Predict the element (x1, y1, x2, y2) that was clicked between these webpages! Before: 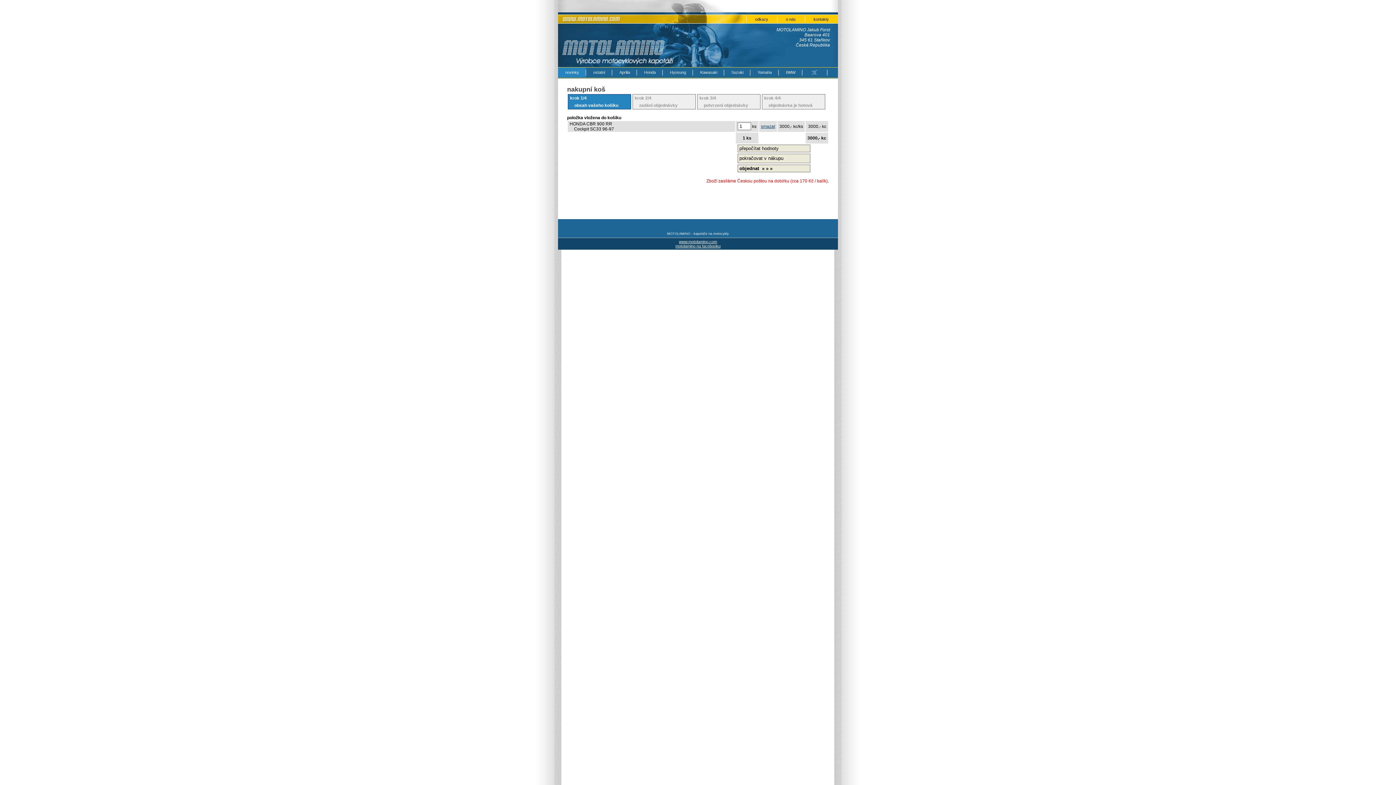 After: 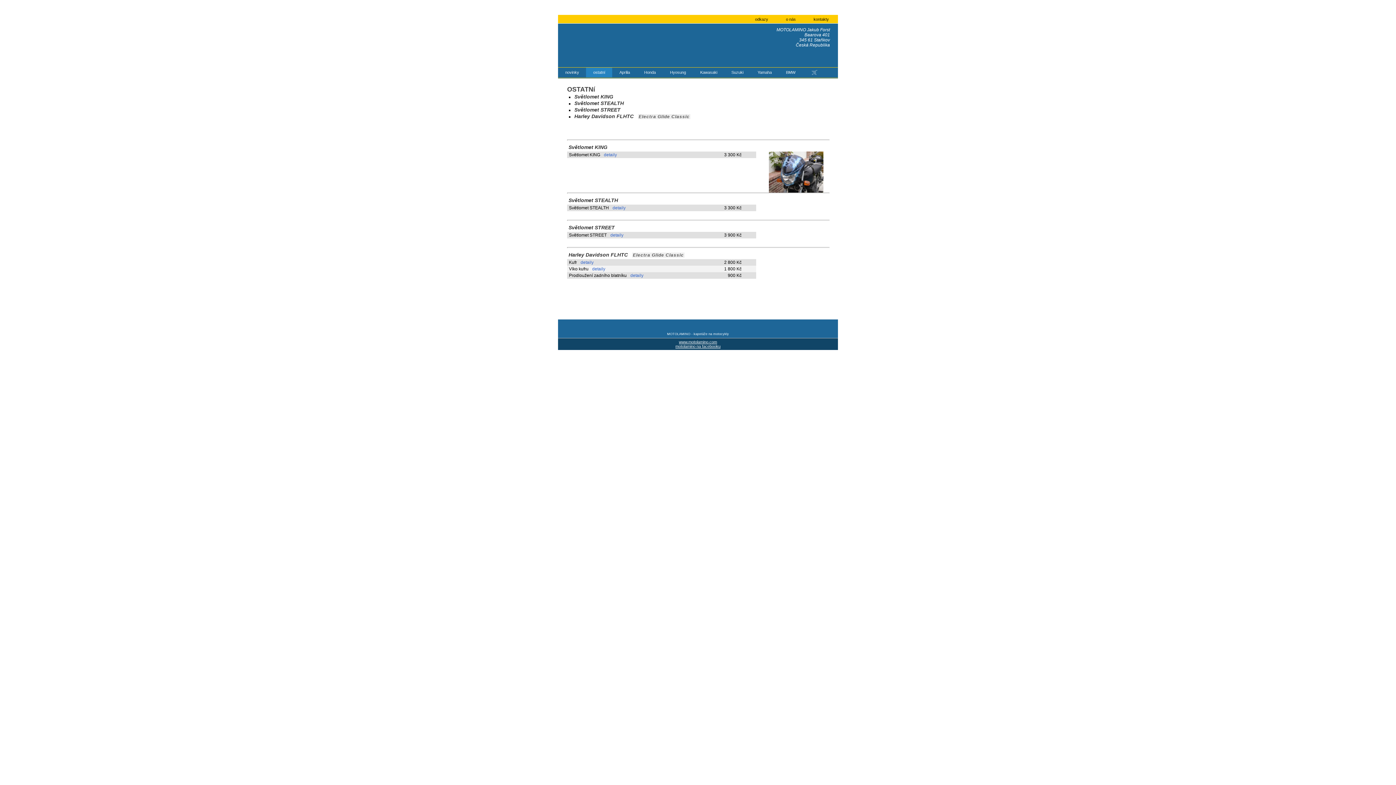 Action: label: ostatní bbox: (586, 67, 612, 77)